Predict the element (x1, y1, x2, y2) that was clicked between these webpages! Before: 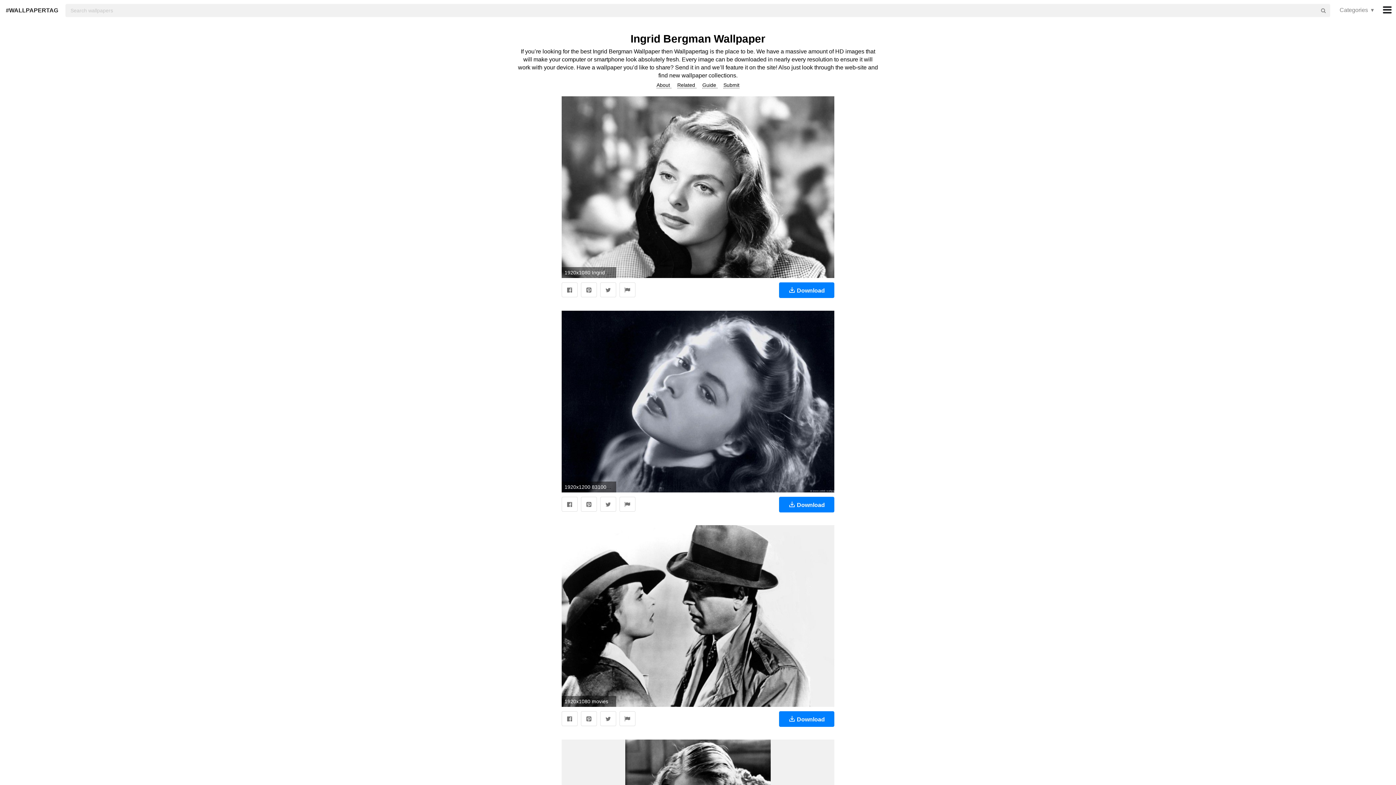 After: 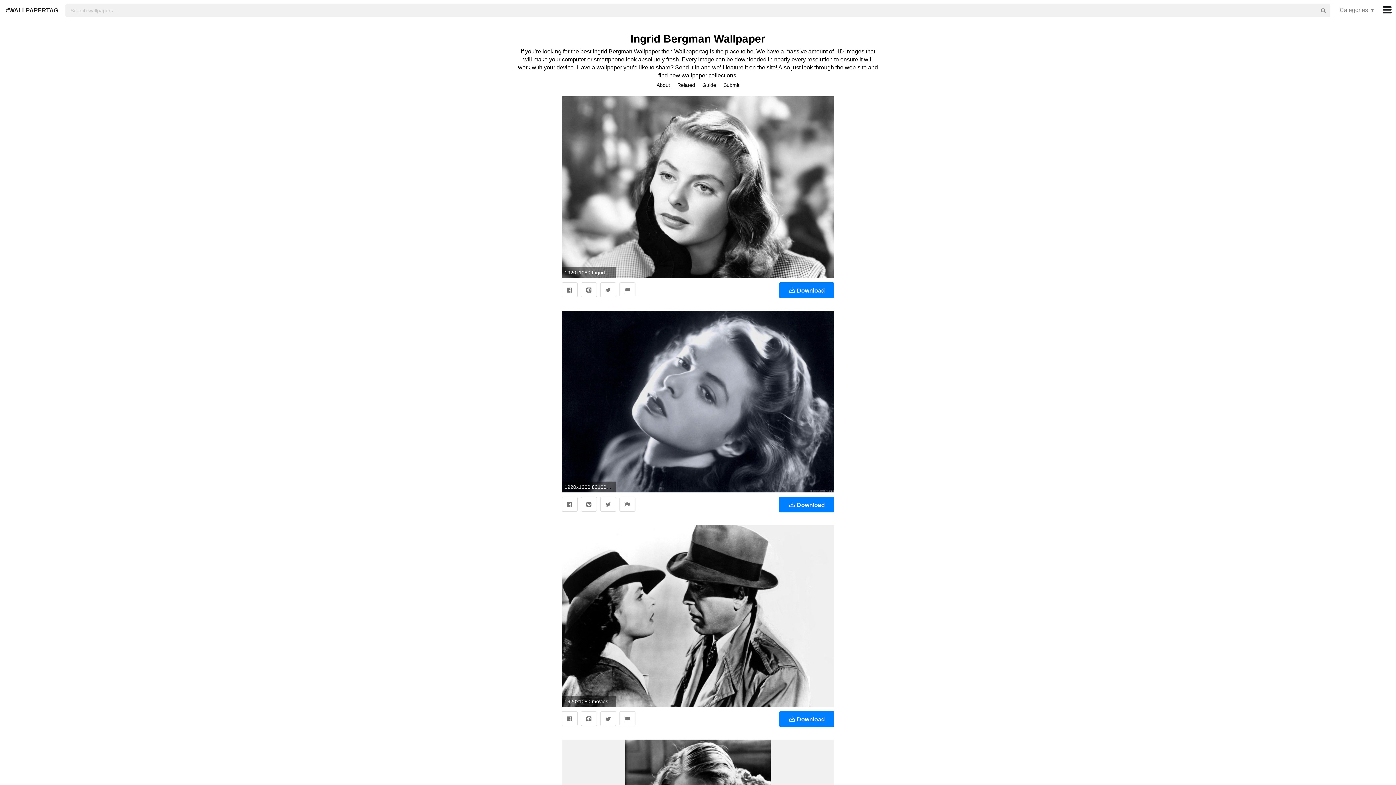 Action: label:  Download bbox: (779, 282, 834, 298)